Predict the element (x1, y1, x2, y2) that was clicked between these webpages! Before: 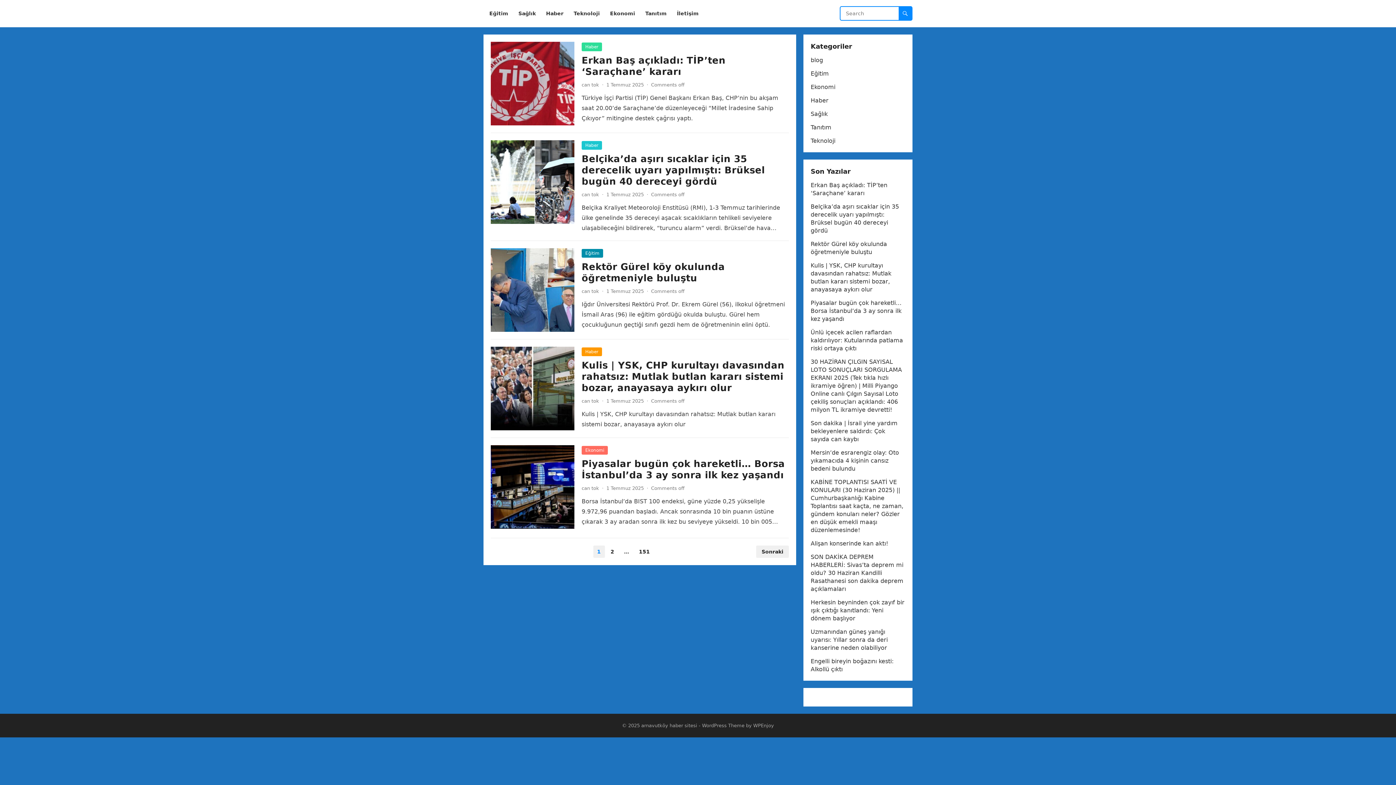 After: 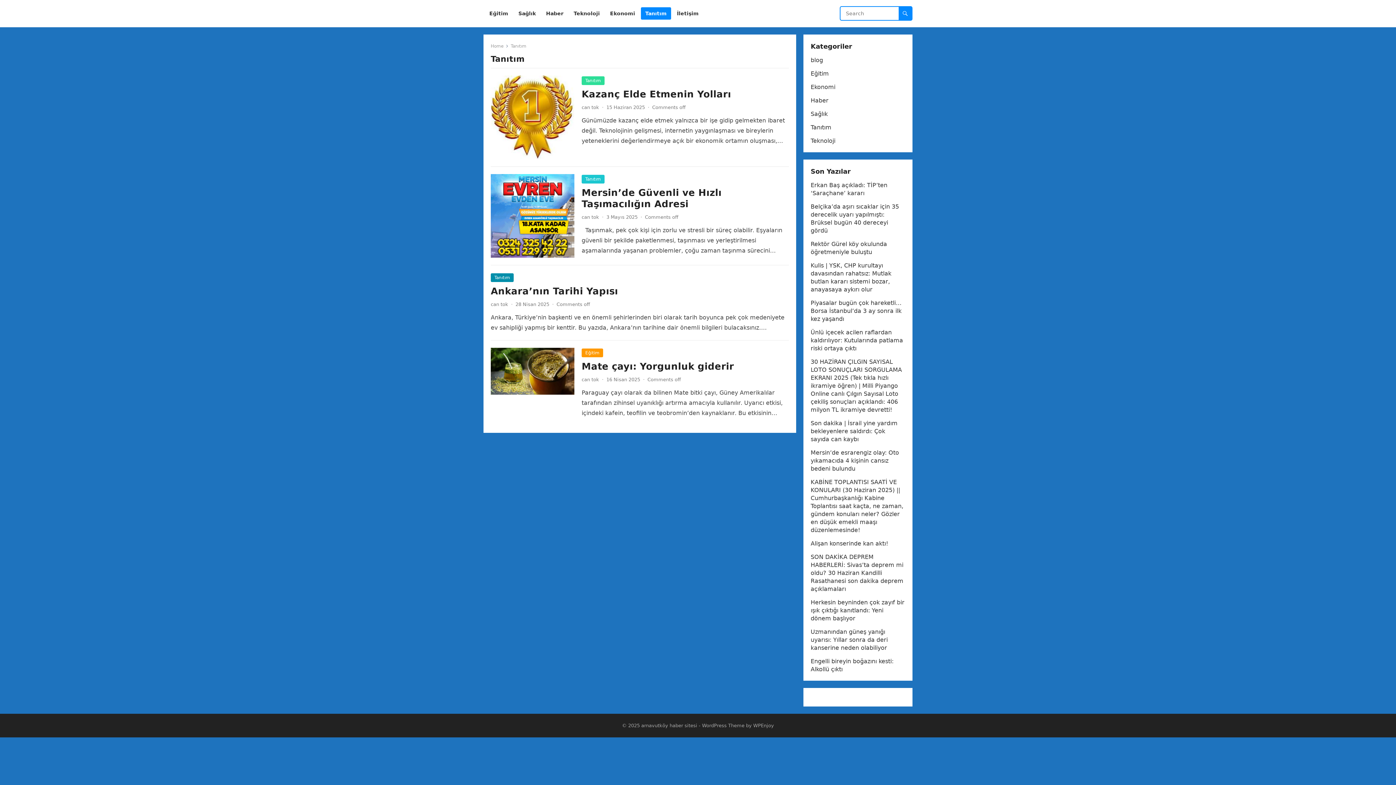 Action: bbox: (810, 124, 831, 130) label: Tanıtım